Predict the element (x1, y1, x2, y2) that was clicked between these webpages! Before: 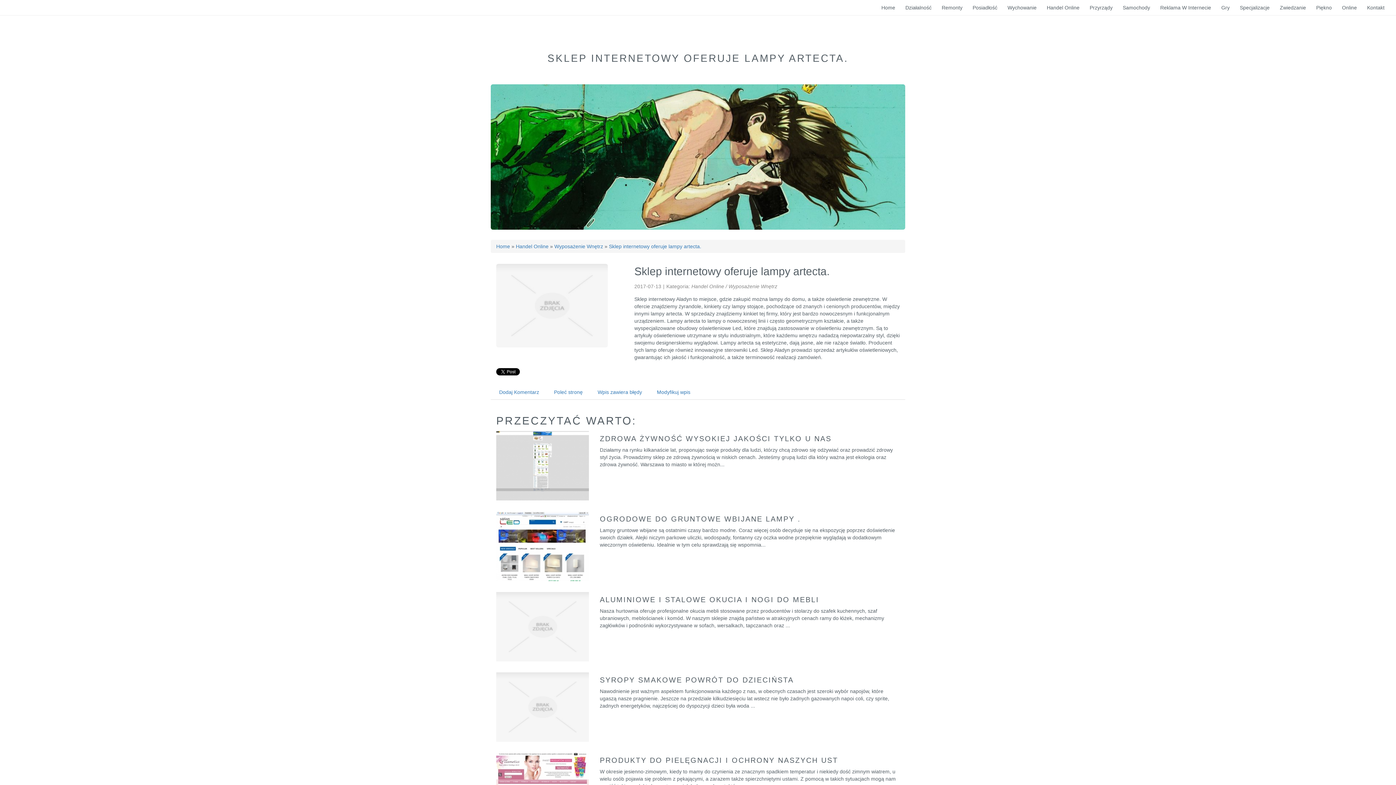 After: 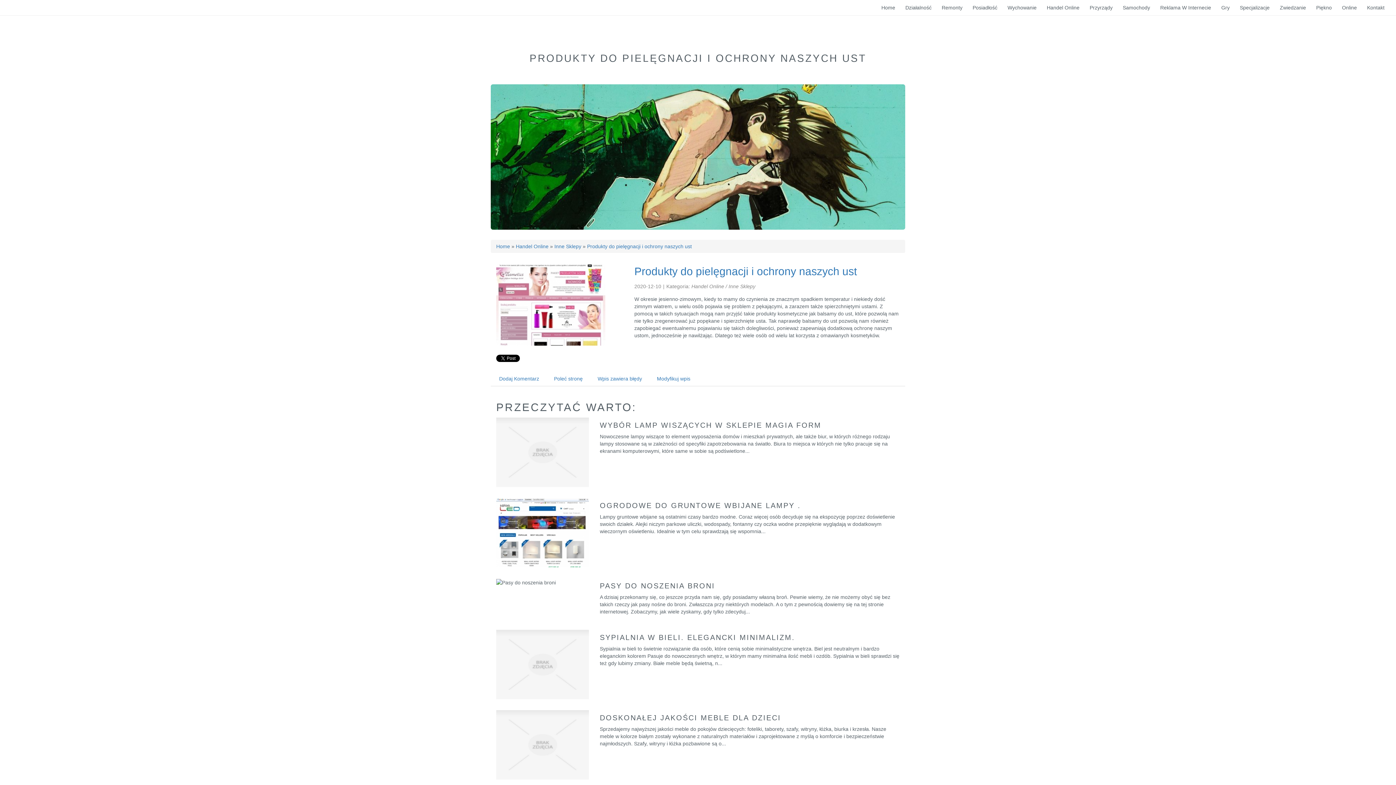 Action: label: PRODUKTY DO PIELĘGNACJI I OCHRONY NASZYCH UST bbox: (600, 756, 838, 764)